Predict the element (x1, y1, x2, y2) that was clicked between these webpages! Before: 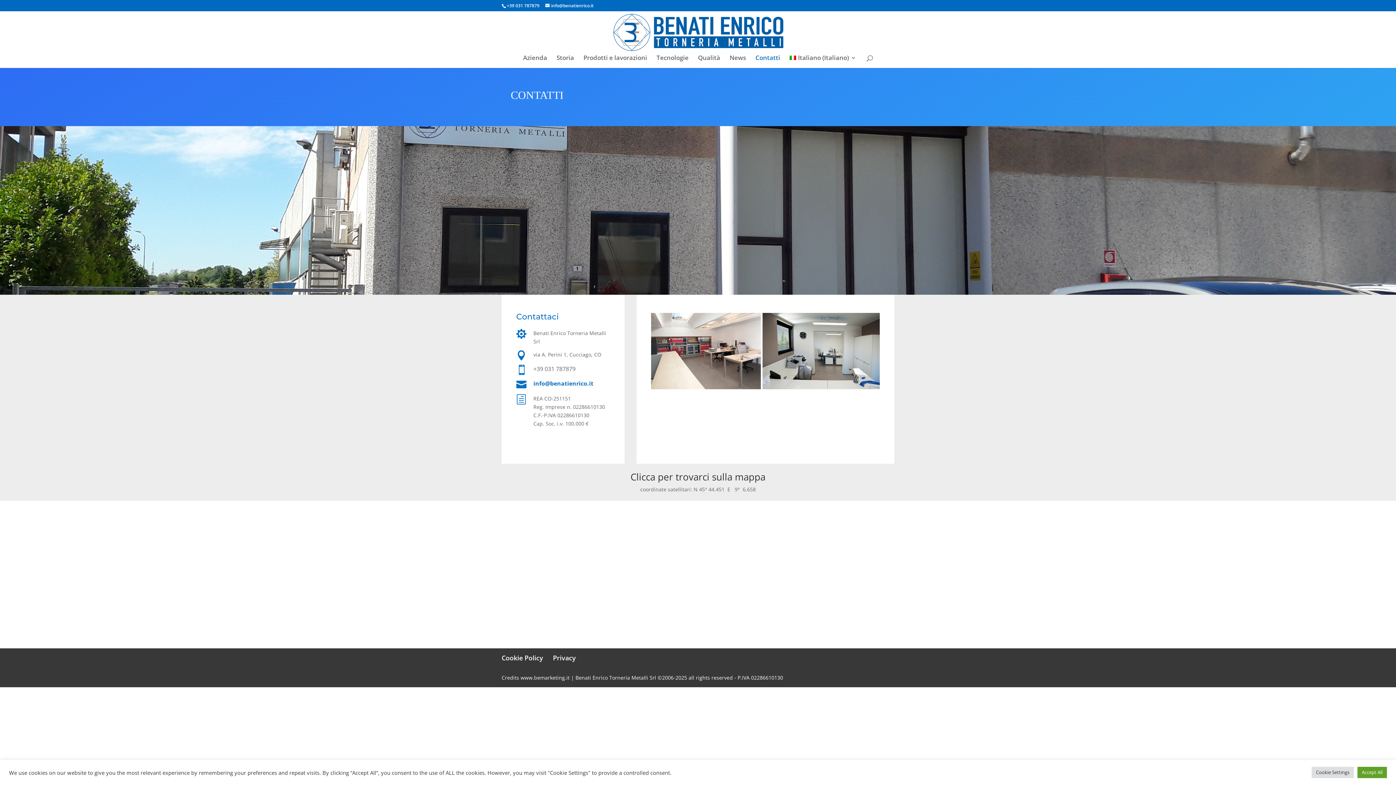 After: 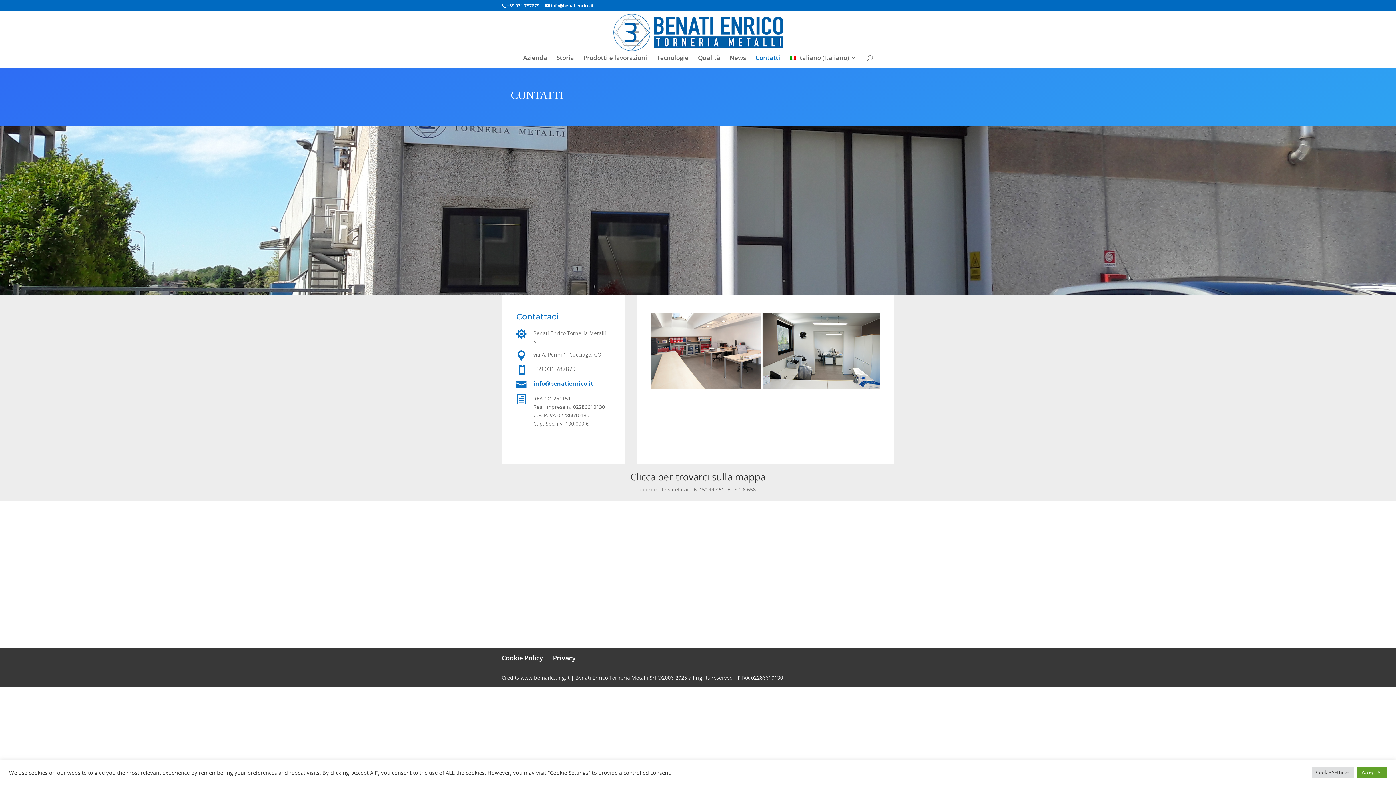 Action: label: Italiano (Italiano) bbox: (789, 55, 856, 68)